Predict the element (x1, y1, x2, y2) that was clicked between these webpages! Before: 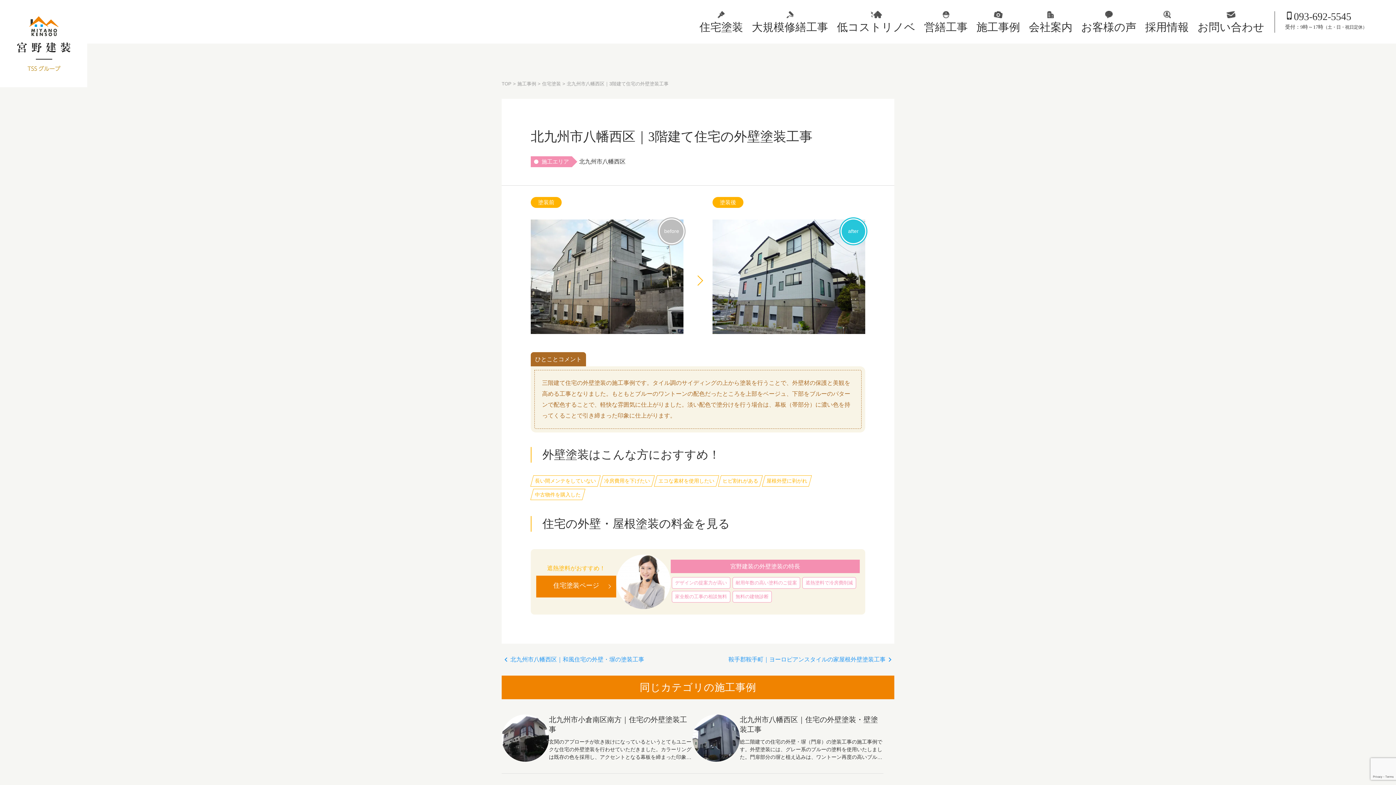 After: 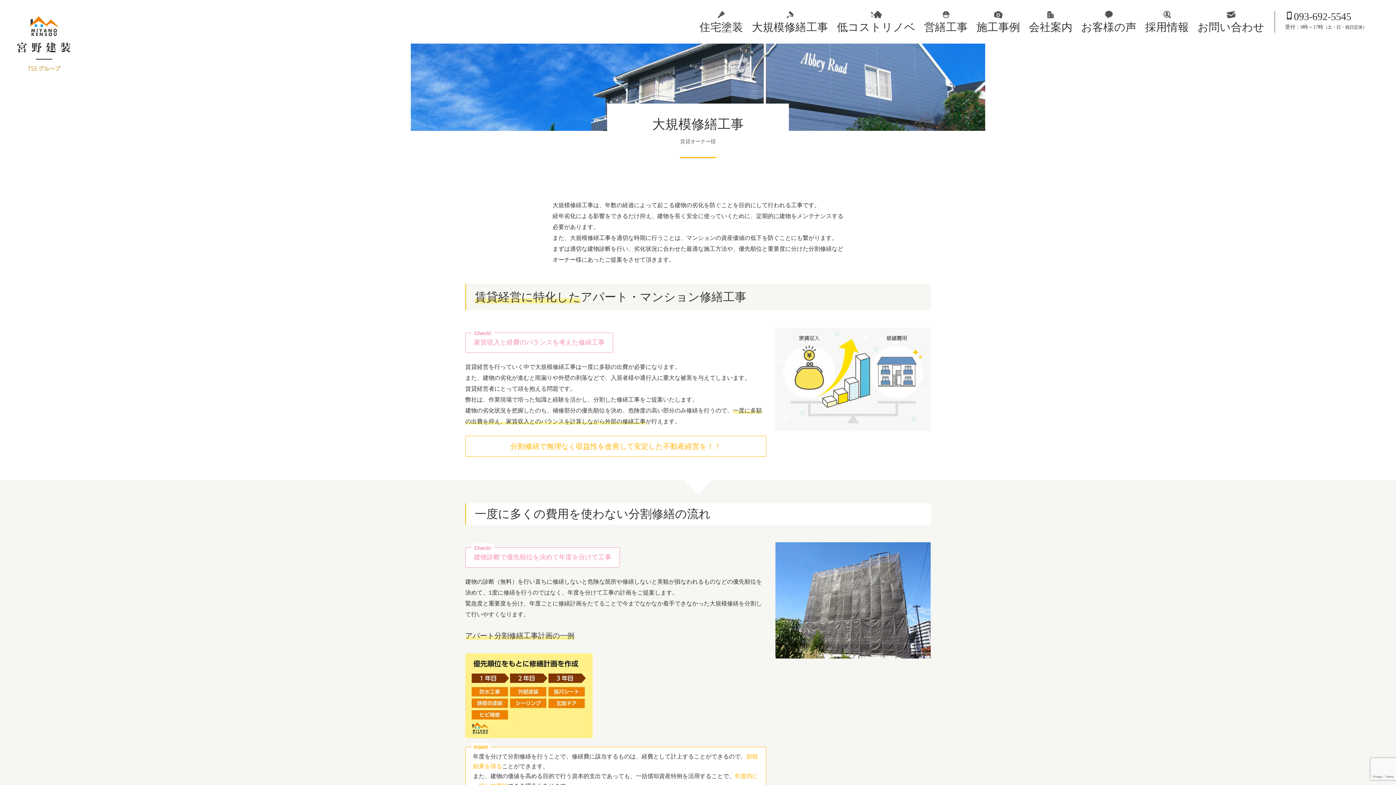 Action: label: 大規模修繕工事 bbox: (752, 10, 828, 32)